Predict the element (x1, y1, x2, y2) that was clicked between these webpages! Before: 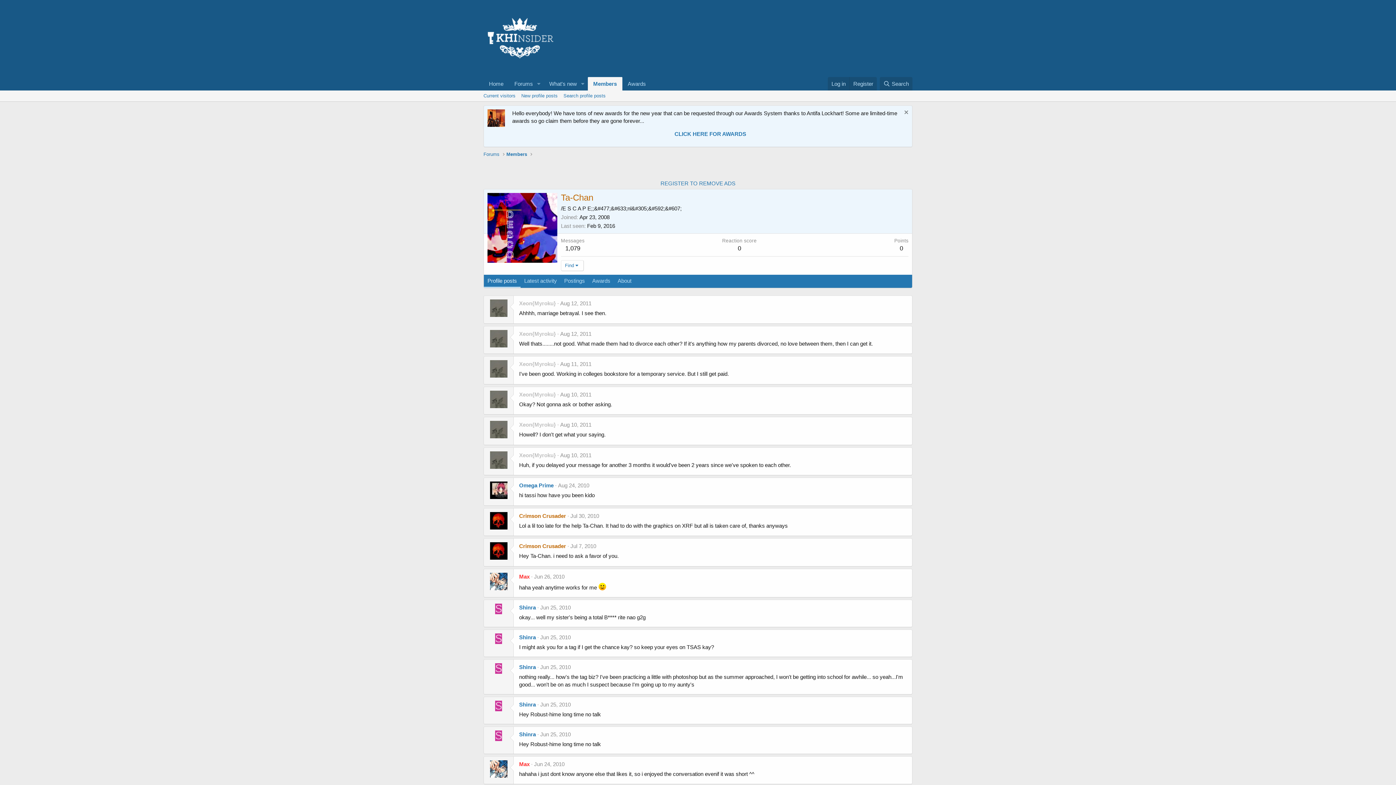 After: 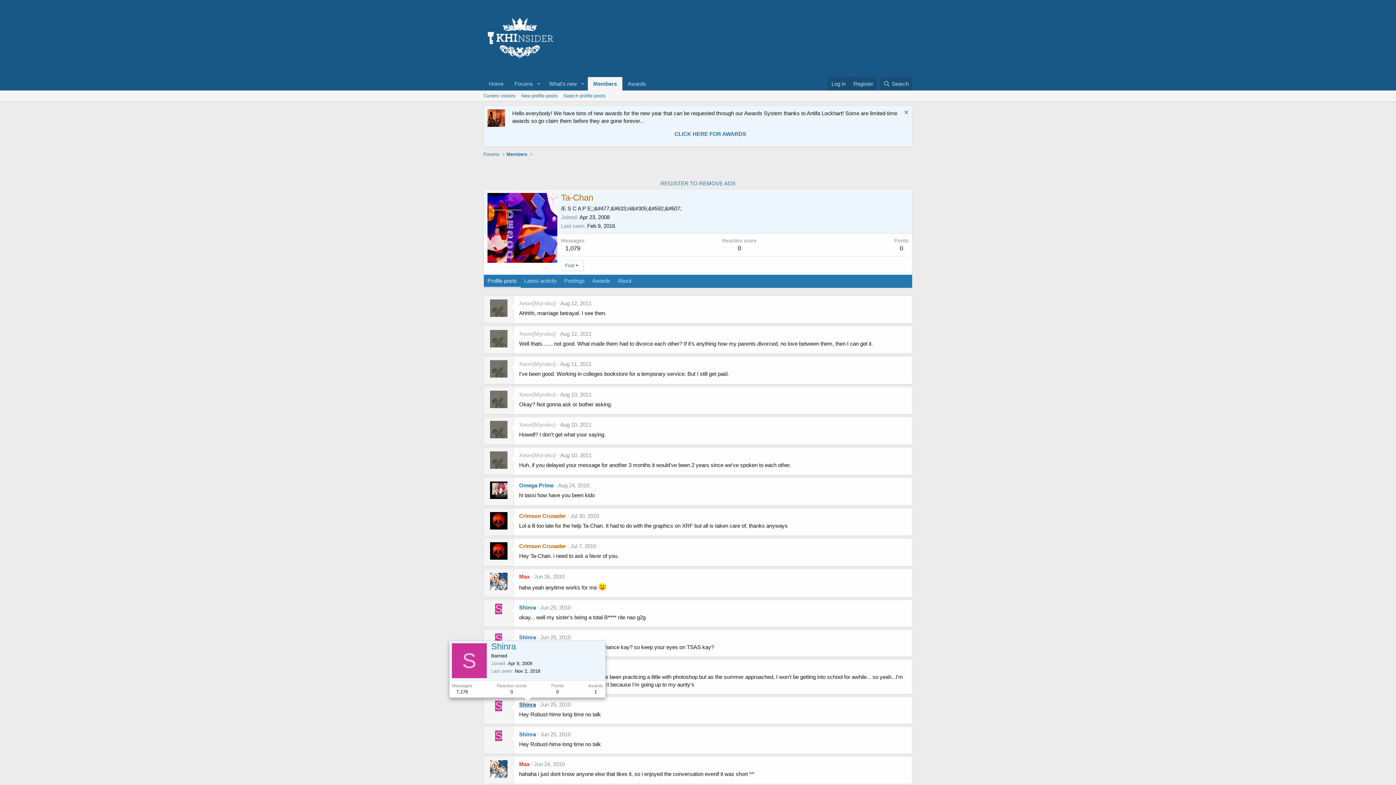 Action: label: Shinra bbox: (519, 701, 536, 707)